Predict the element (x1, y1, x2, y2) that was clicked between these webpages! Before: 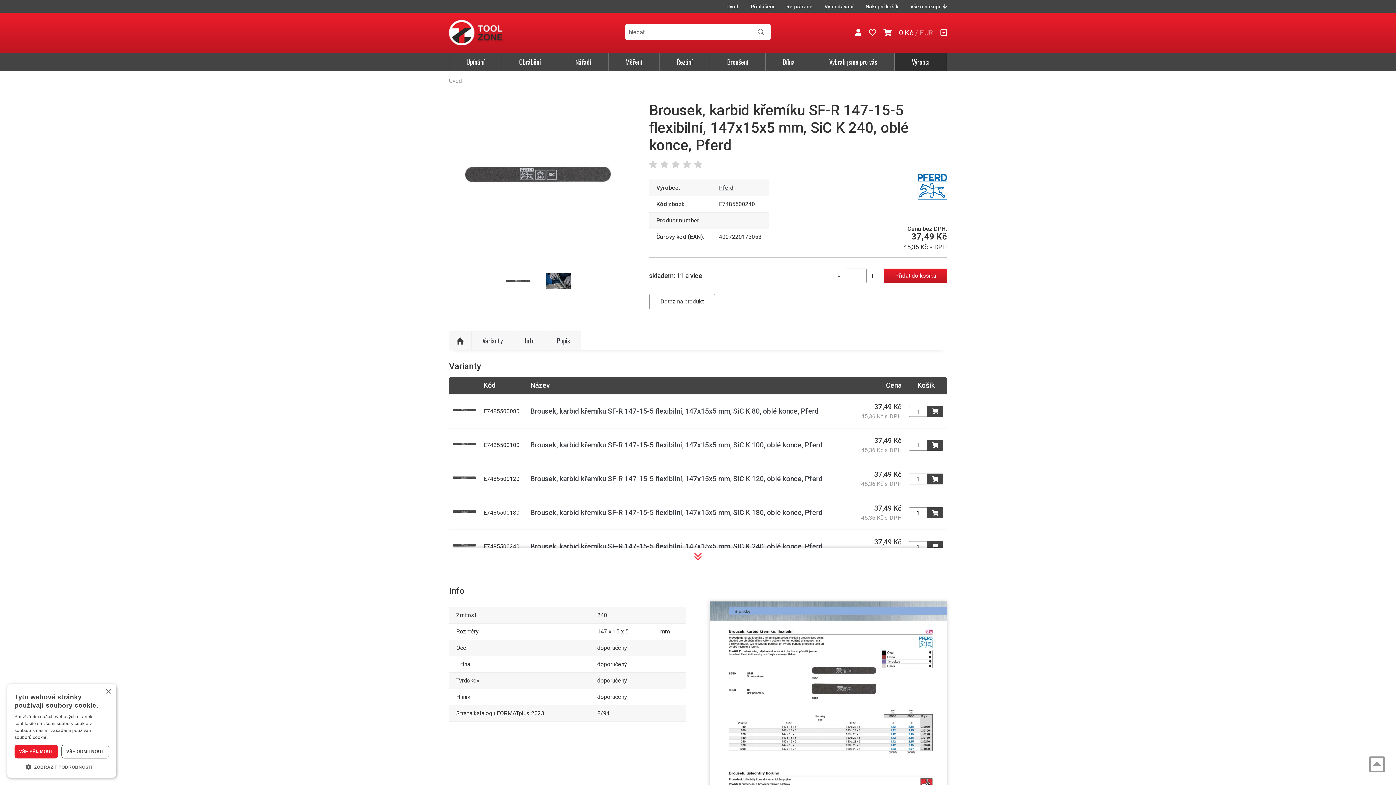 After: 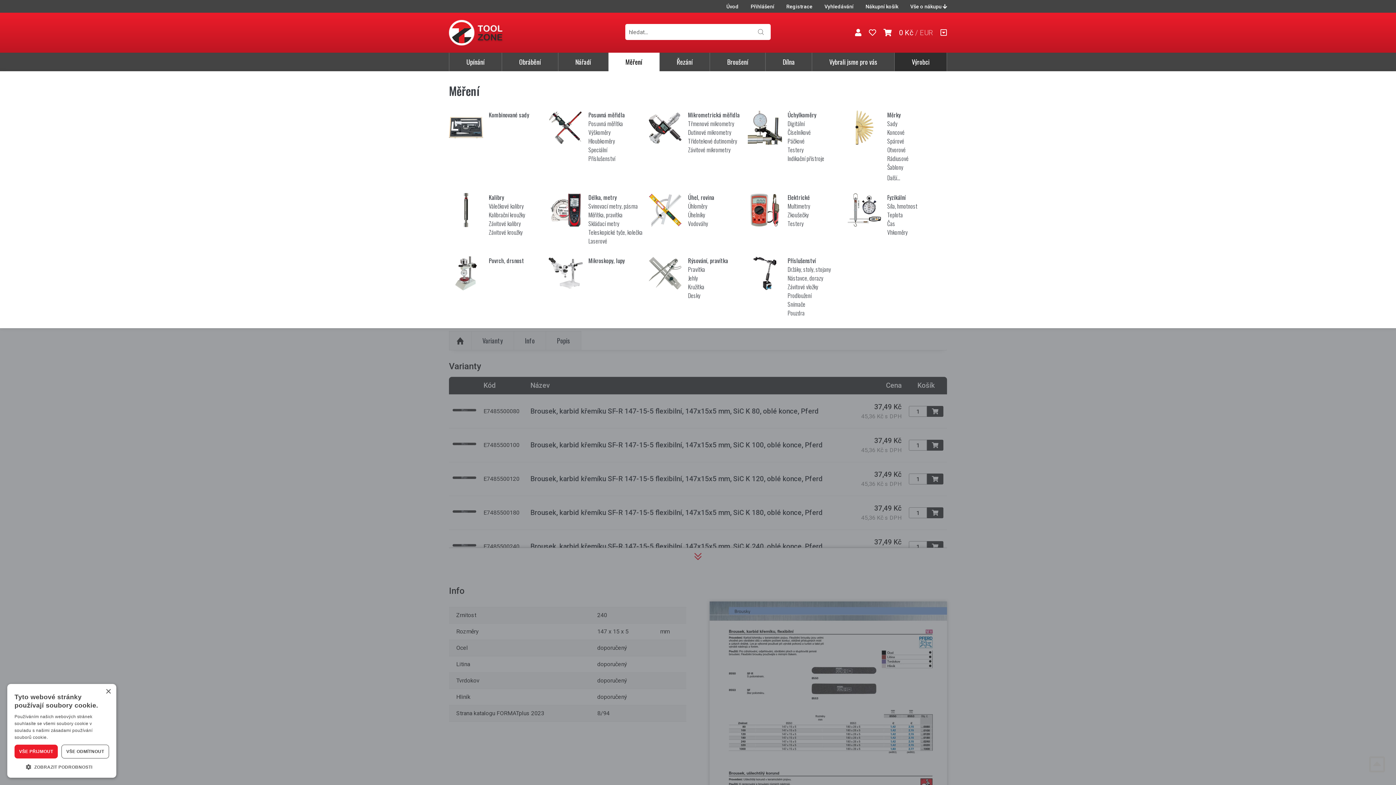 Action: label: Měření bbox: (608, 52, 659, 71)